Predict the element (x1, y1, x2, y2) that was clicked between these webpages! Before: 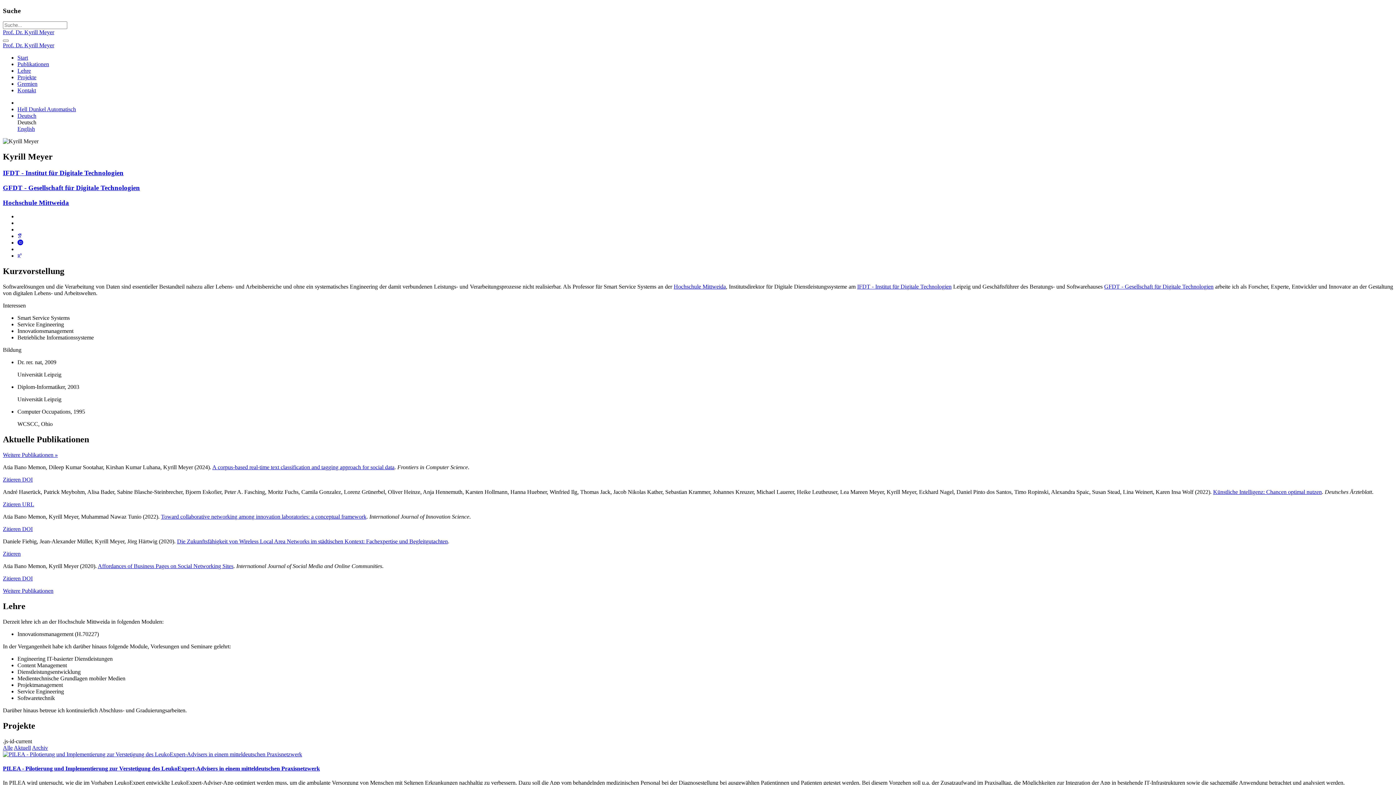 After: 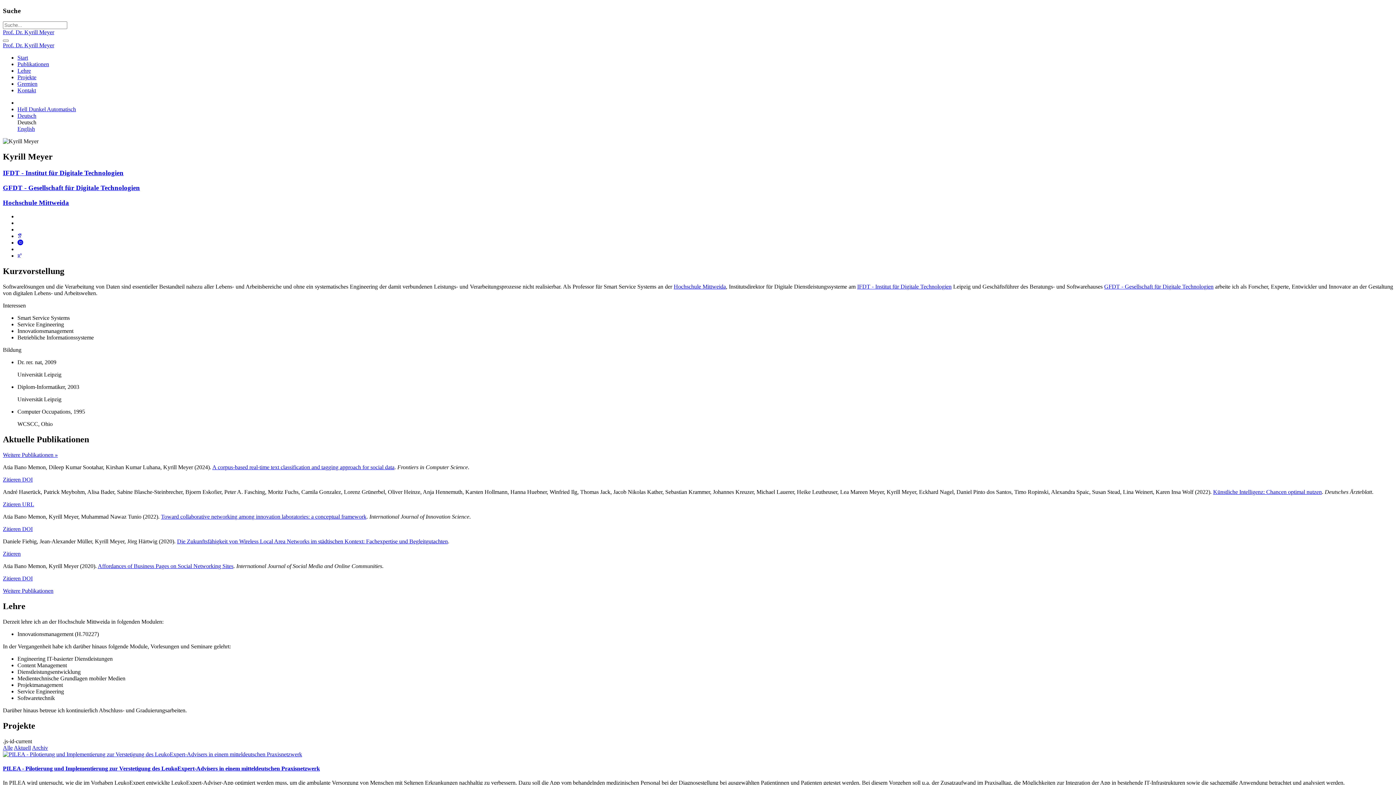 Action: label: Zitieren  bbox: (2, 501, 22, 507)